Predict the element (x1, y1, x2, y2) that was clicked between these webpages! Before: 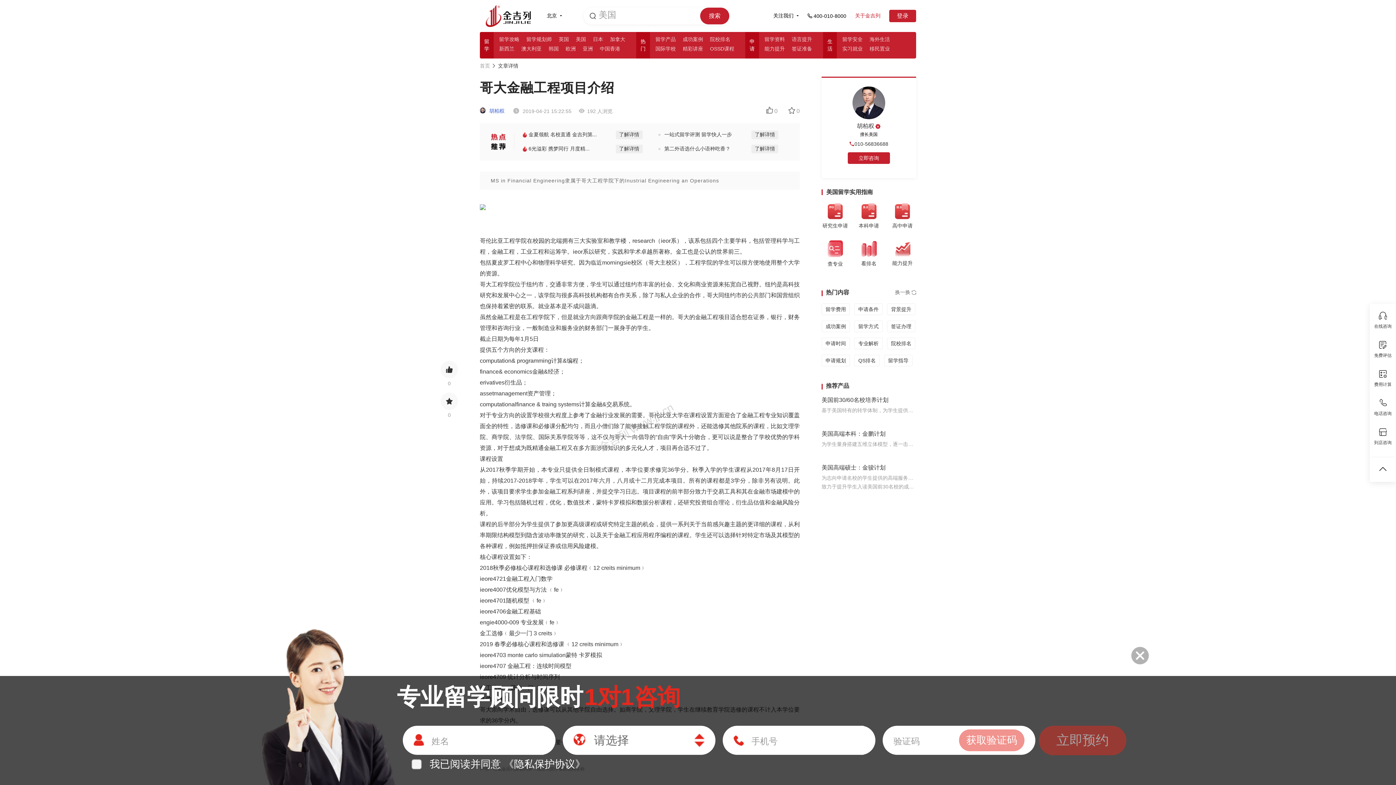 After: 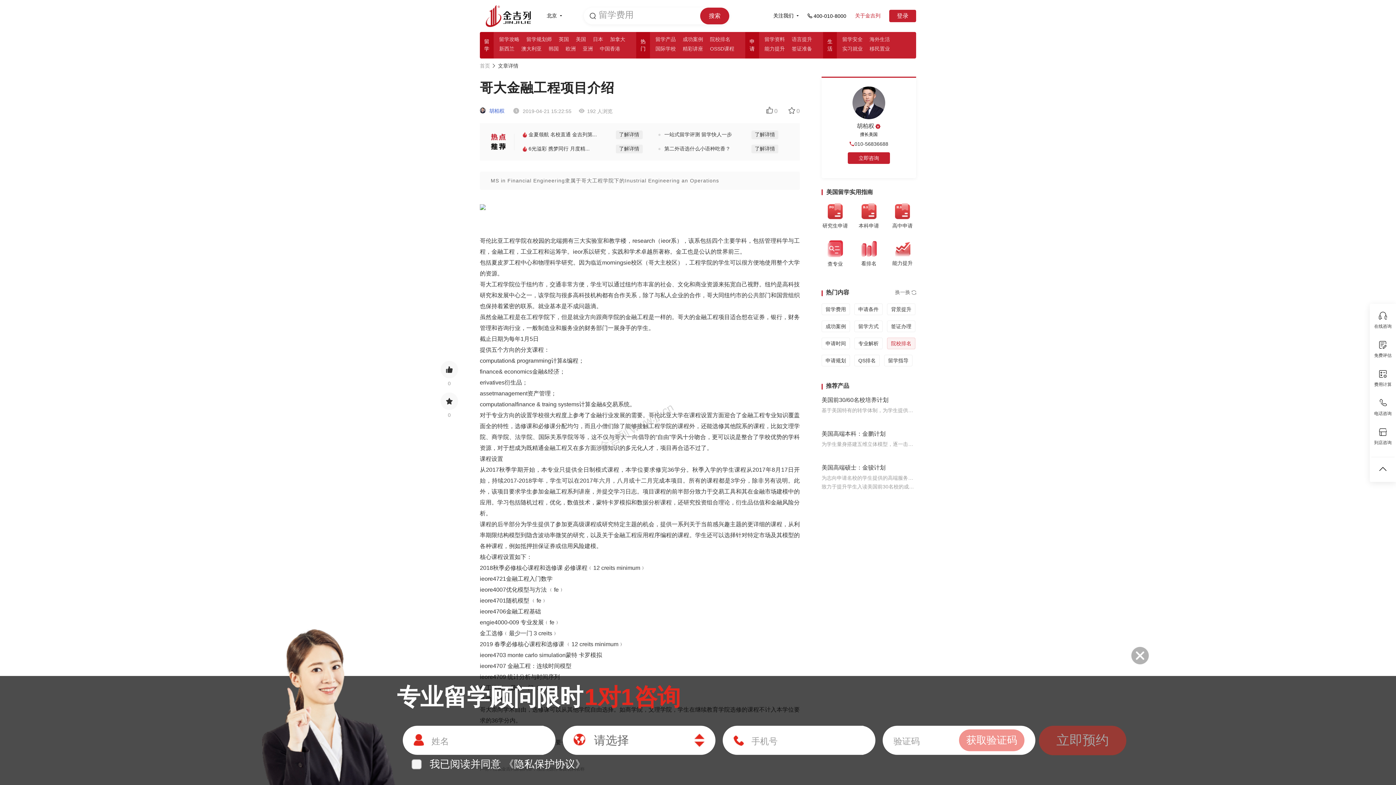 Action: label: 院校排名 bbox: (887, 337, 915, 349)